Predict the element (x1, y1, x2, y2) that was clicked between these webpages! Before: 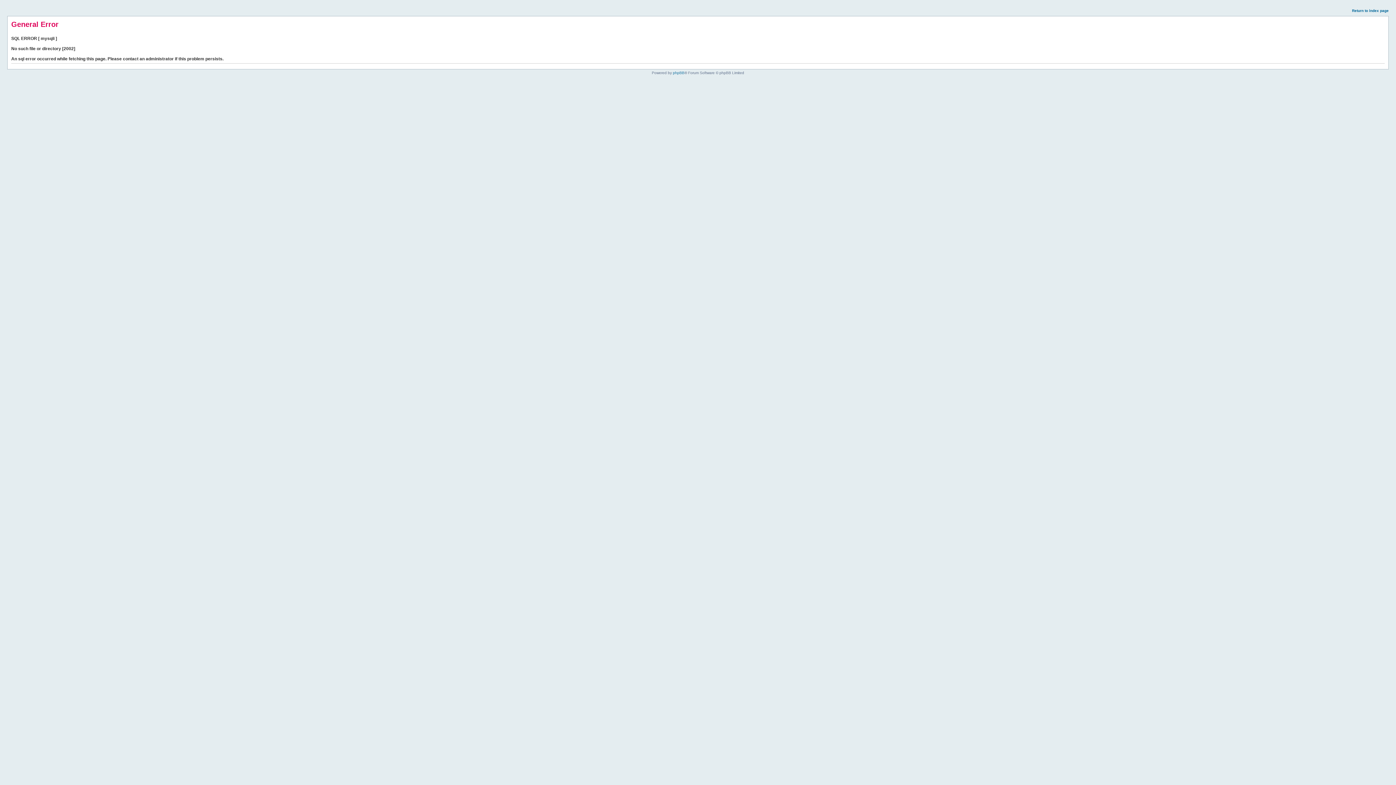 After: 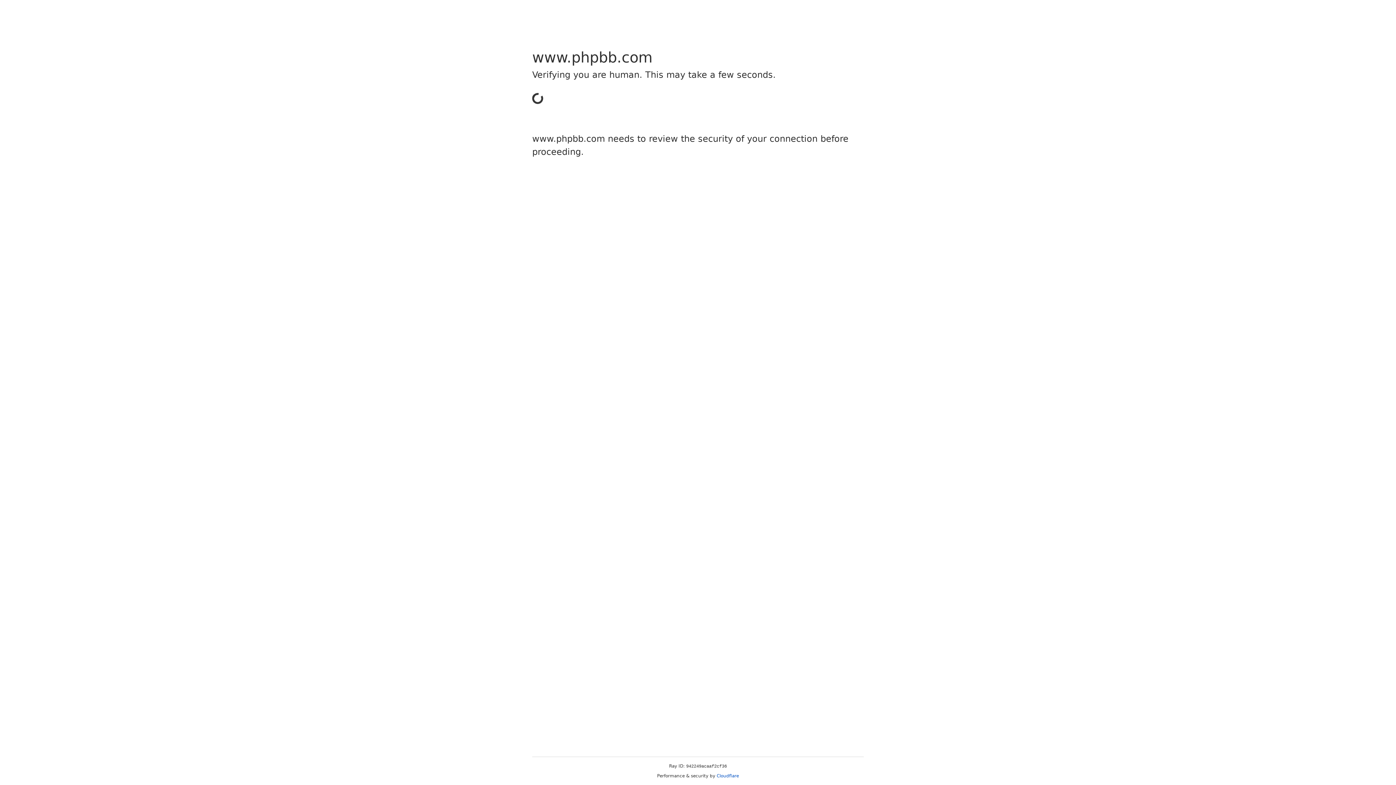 Action: label: phpBB bbox: (673, 70, 684, 74)